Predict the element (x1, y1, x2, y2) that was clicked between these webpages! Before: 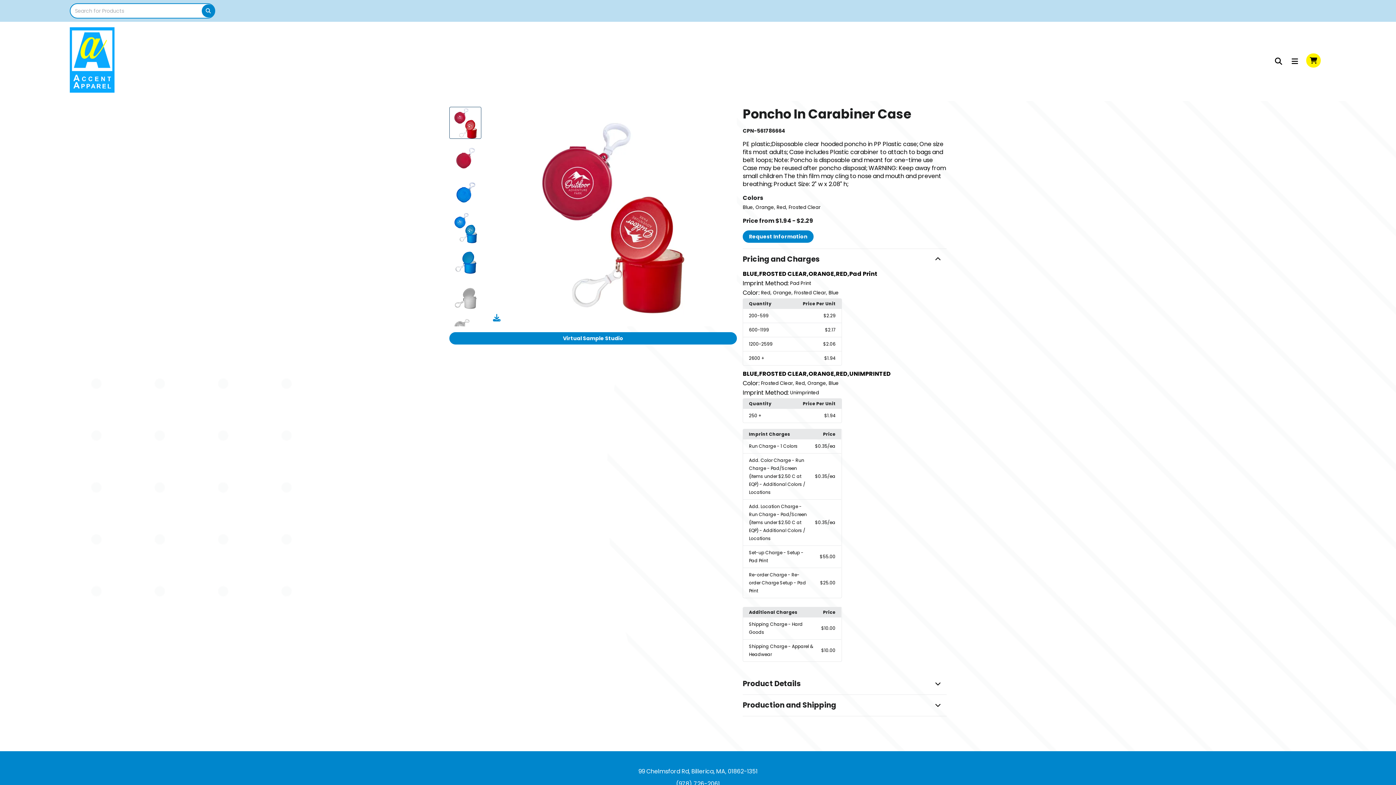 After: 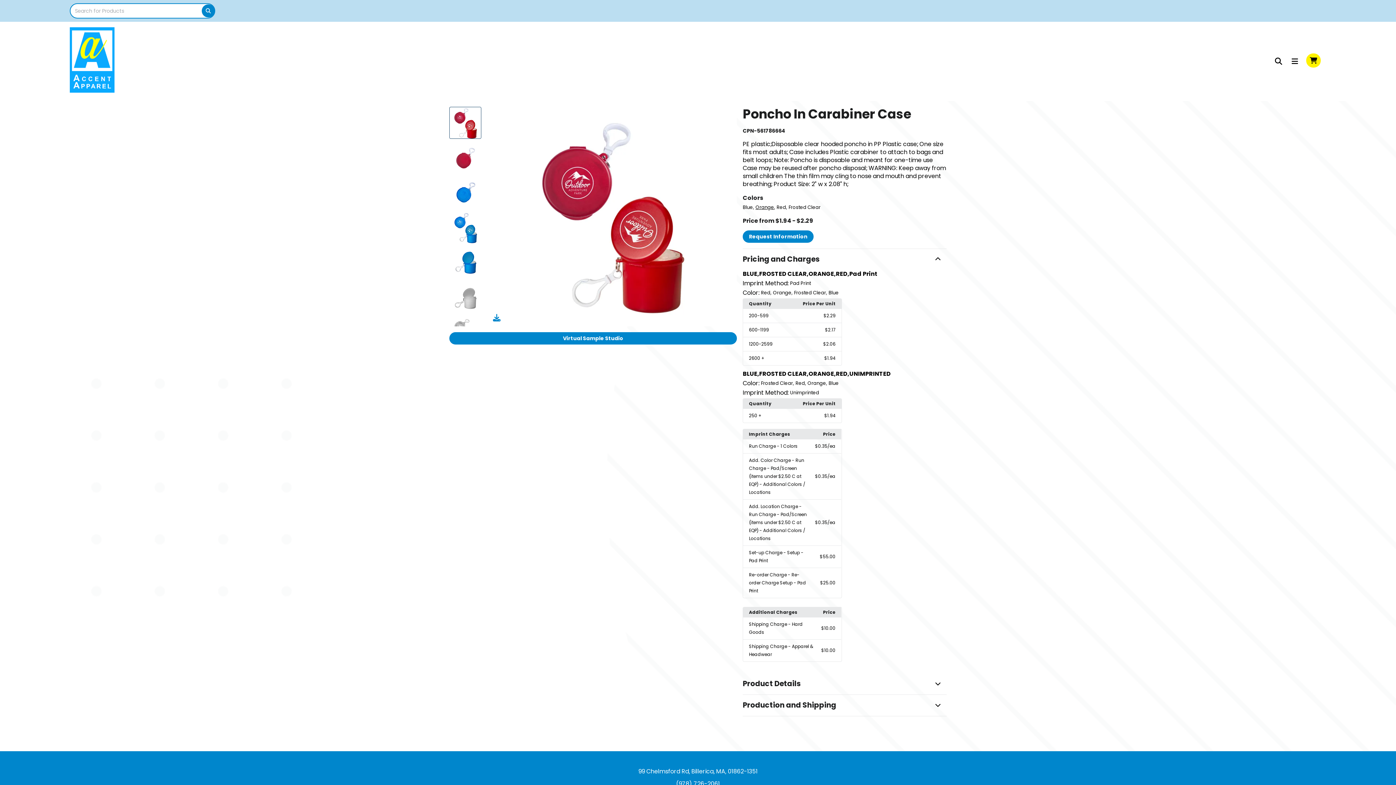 Action: bbox: (755, 204, 774, 210) label: Orange